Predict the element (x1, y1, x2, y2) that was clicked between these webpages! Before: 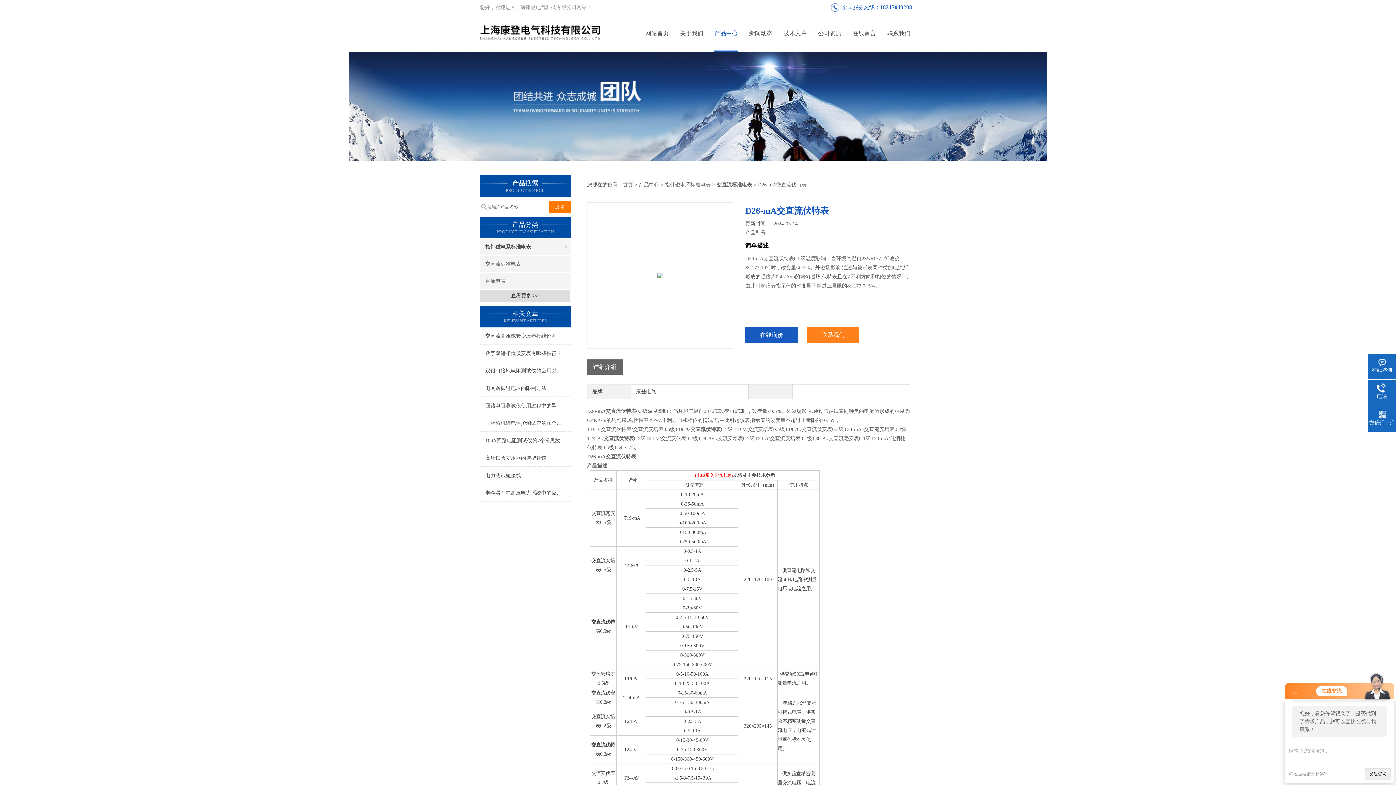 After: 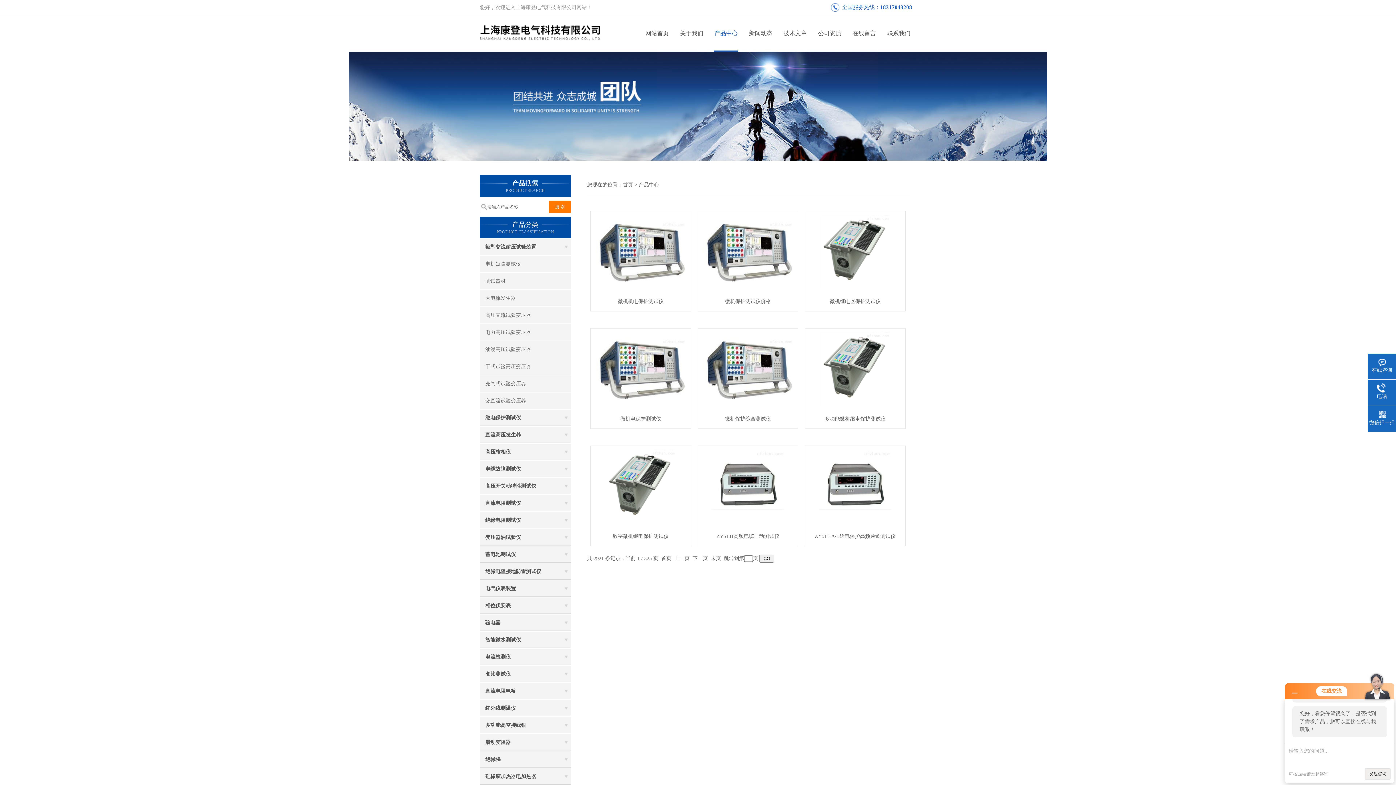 Action: bbox: (709, 15, 743, 51) label: 产品中心